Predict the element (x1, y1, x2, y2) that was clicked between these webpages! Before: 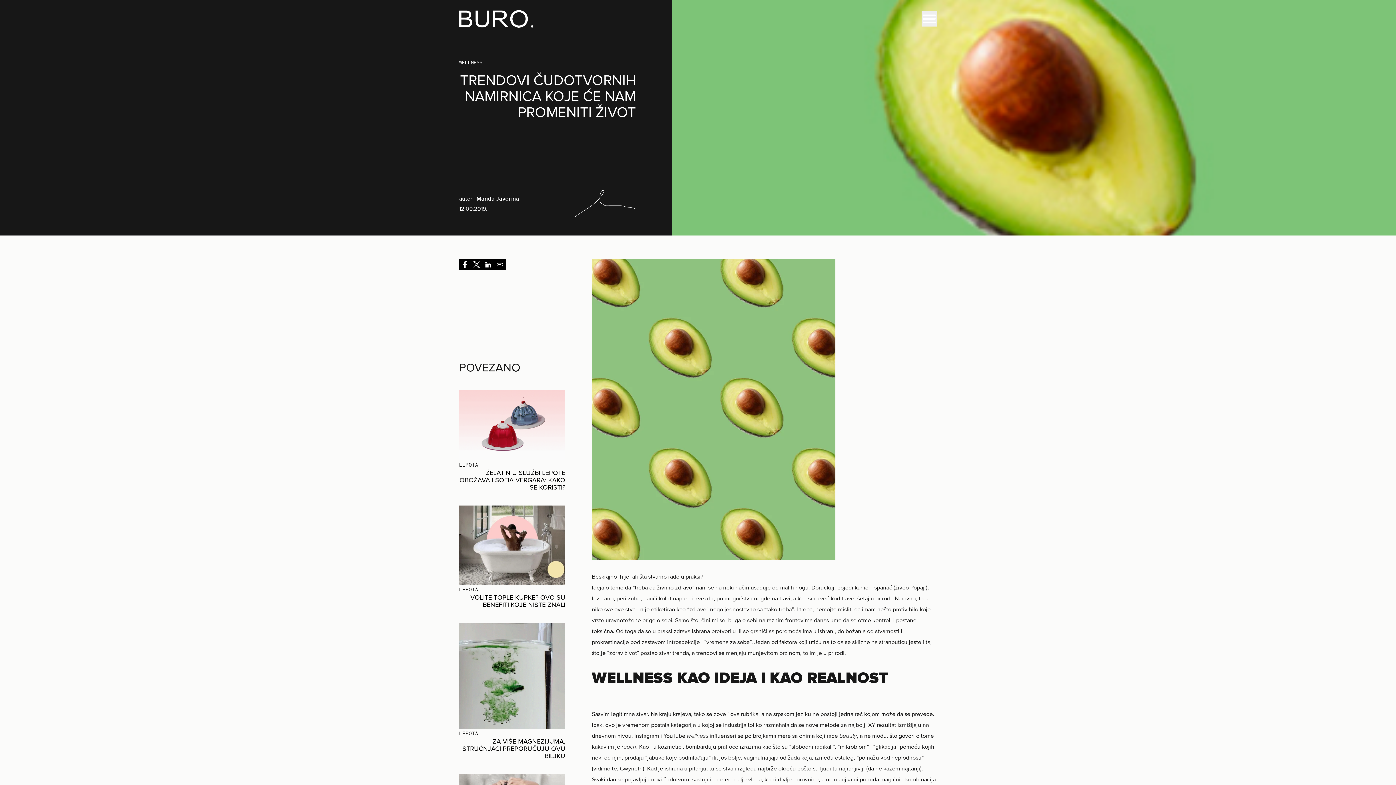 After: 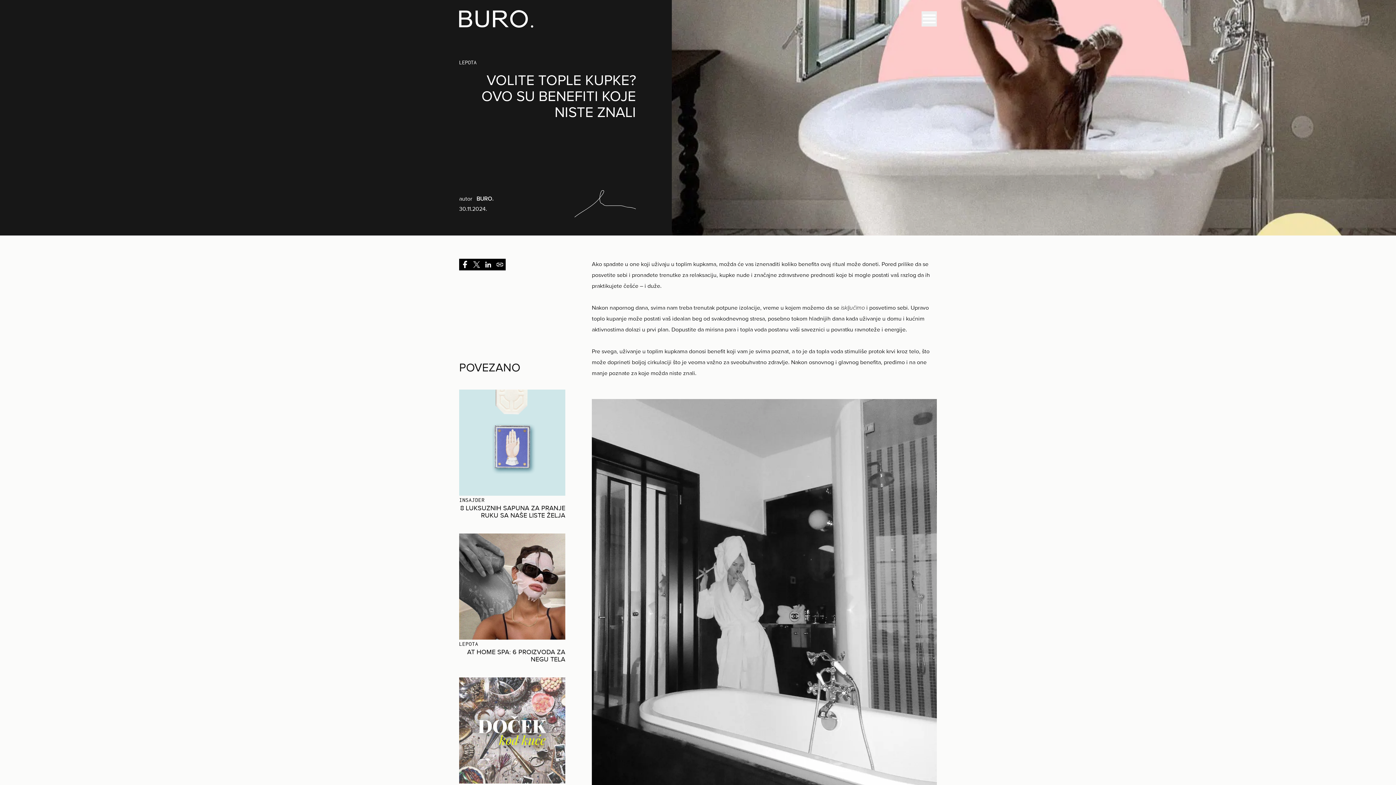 Action: bbox: (459, 505, 565, 585)